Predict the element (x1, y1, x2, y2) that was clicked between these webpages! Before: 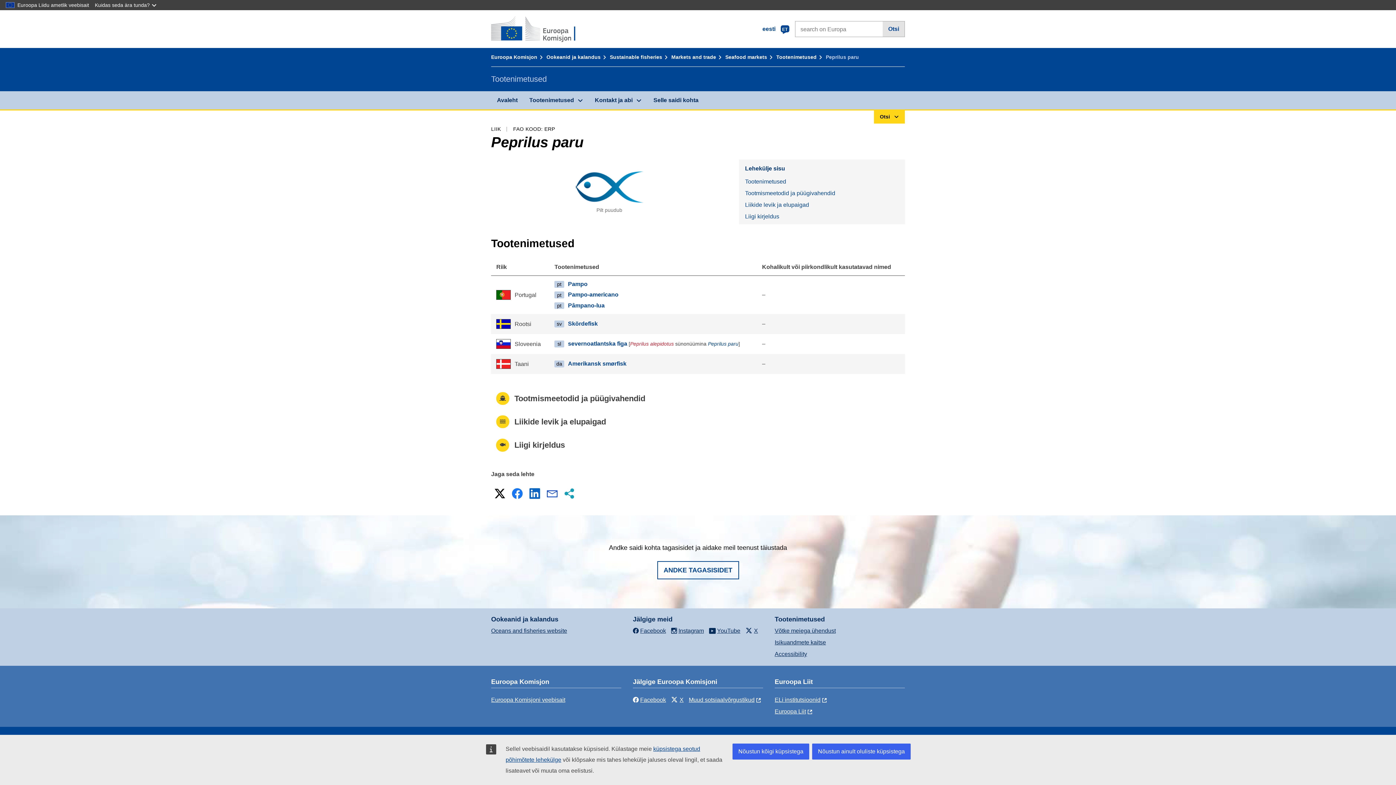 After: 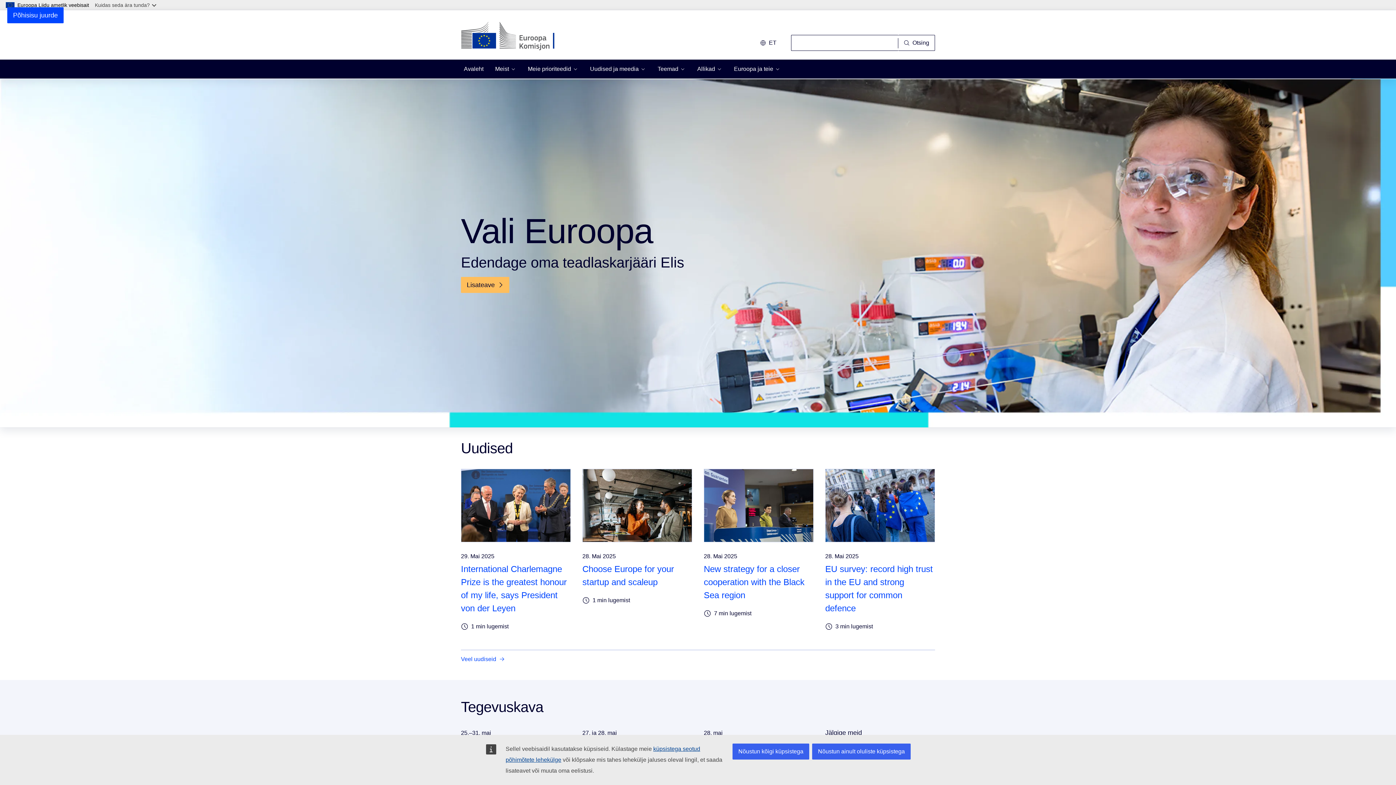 Action: label: Euroopa Komisjon bbox: (491, 54, 544, 60)